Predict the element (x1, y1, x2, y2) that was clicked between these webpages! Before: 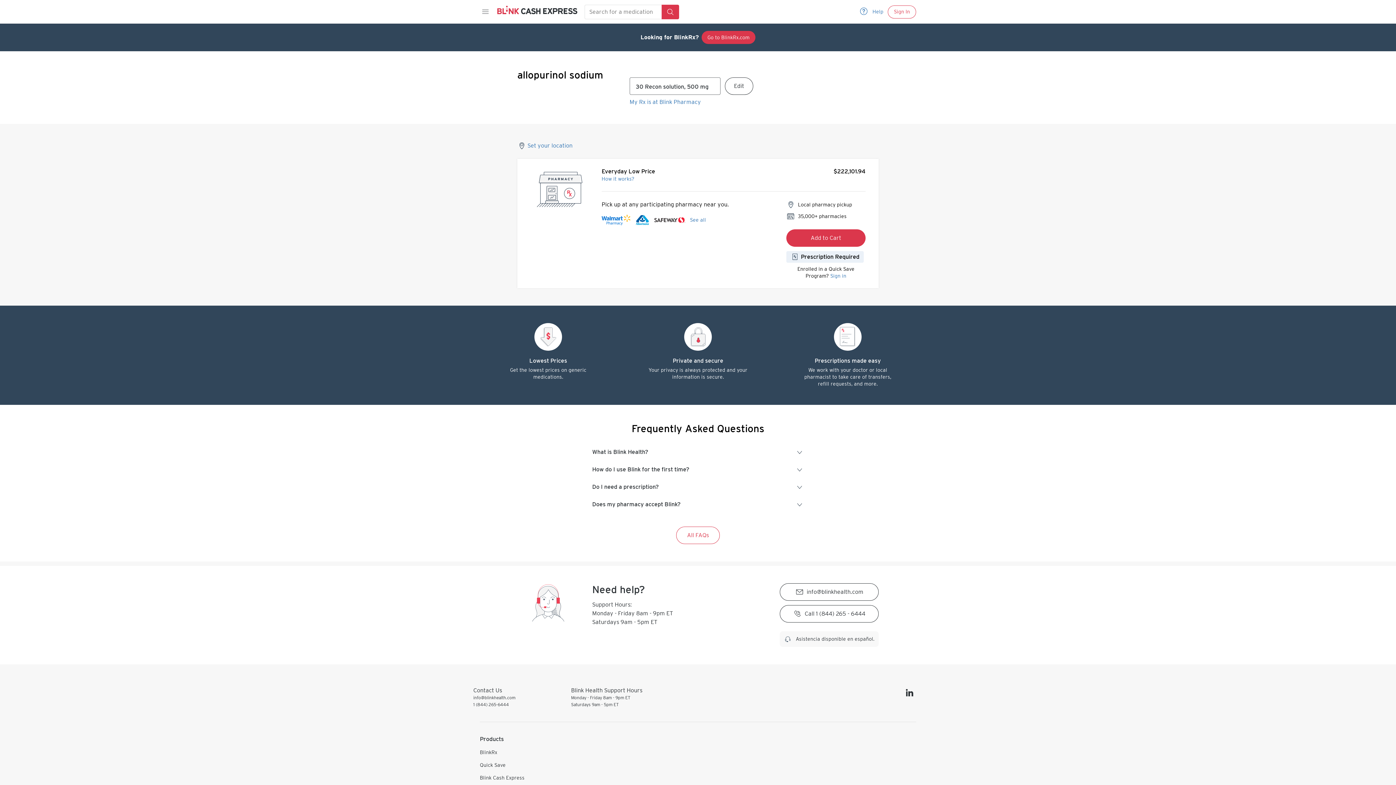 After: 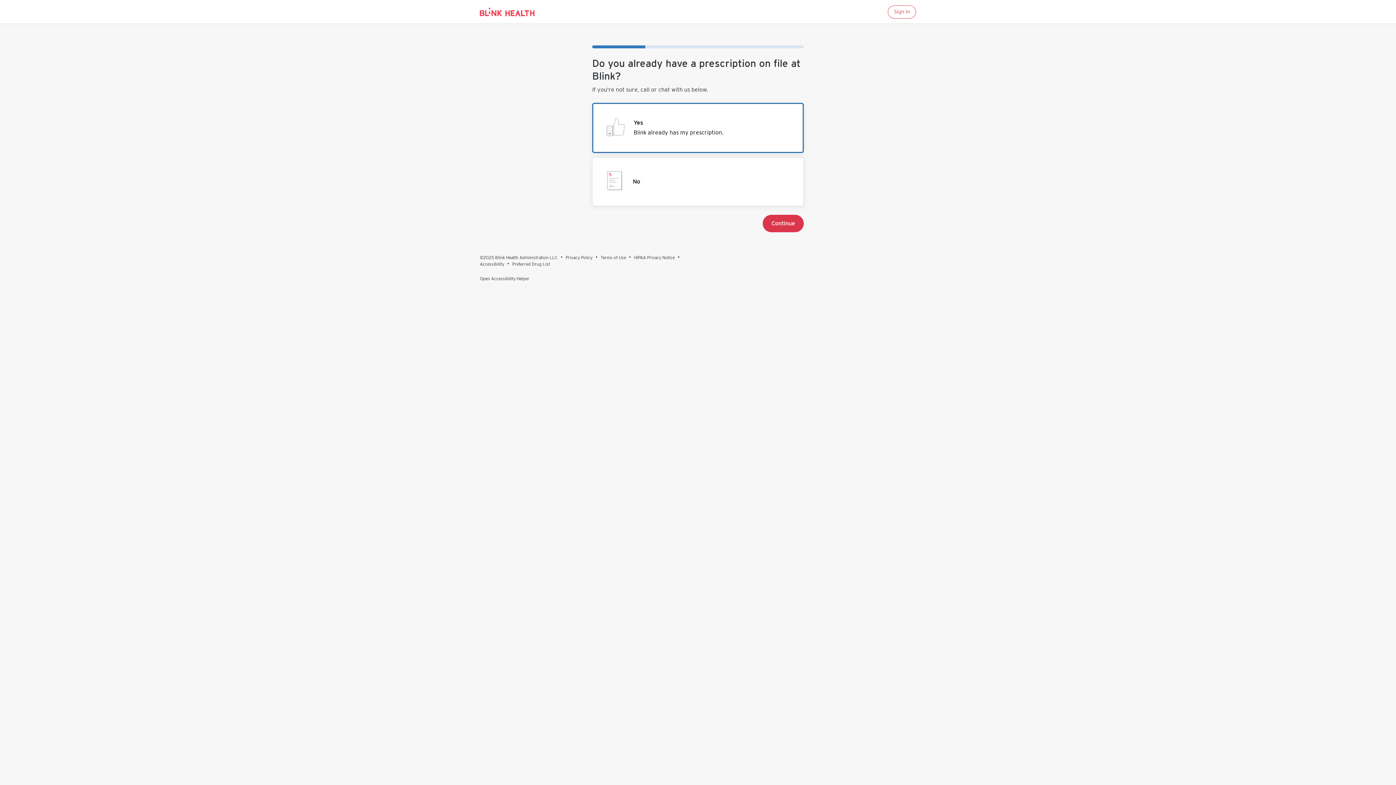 Action: label: My Rx is at Blink Pharmacy bbox: (629, 98, 701, 105)